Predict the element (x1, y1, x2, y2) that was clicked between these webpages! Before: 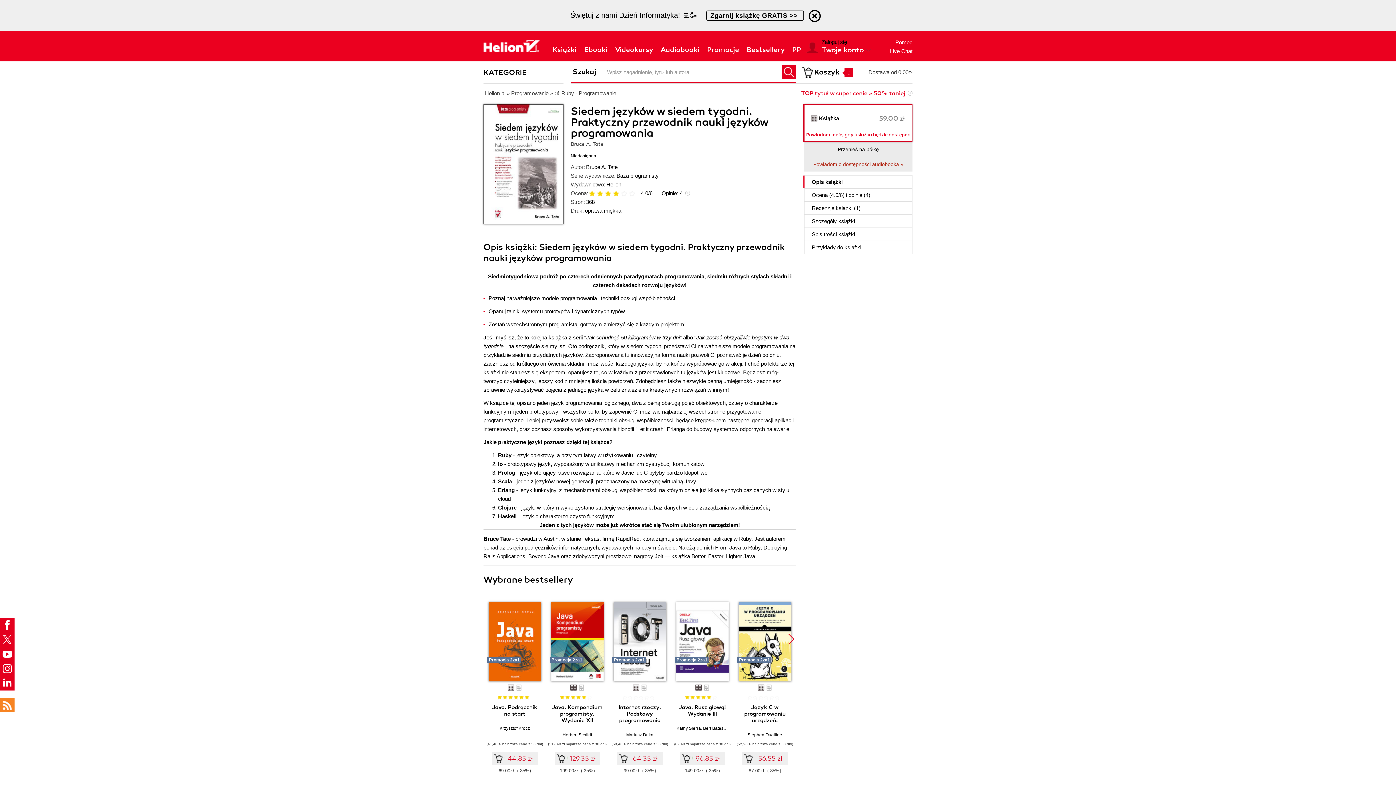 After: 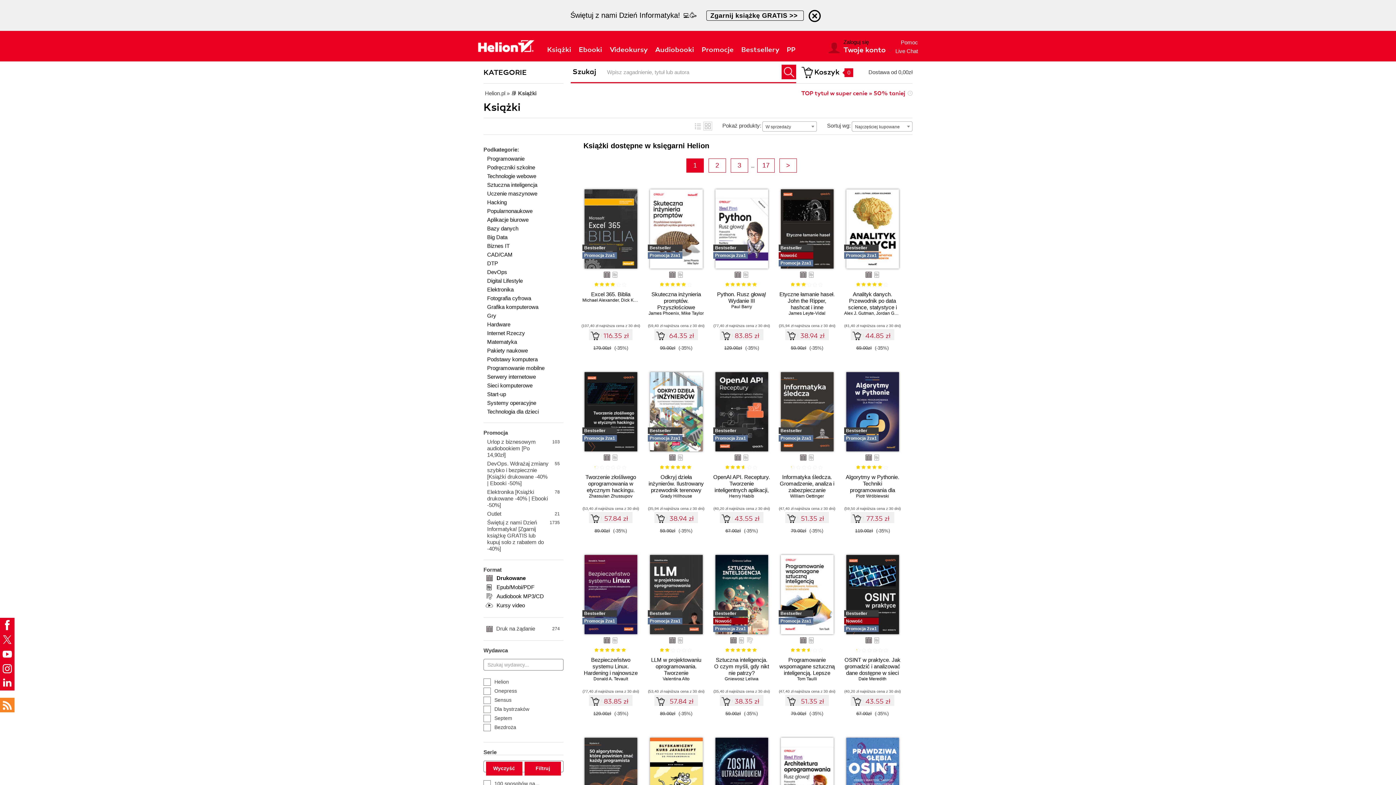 Action: bbox: (552, 45, 576, 54) label: Książki